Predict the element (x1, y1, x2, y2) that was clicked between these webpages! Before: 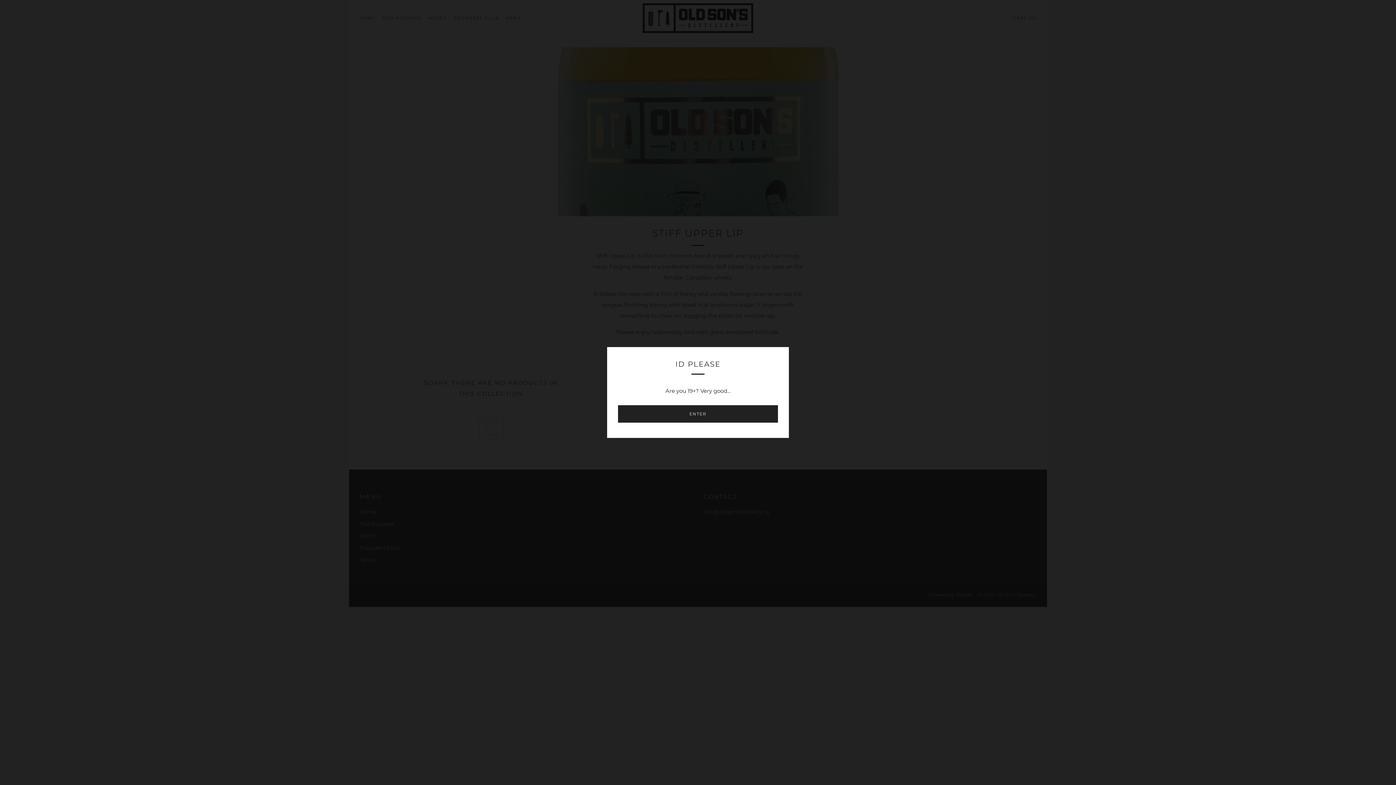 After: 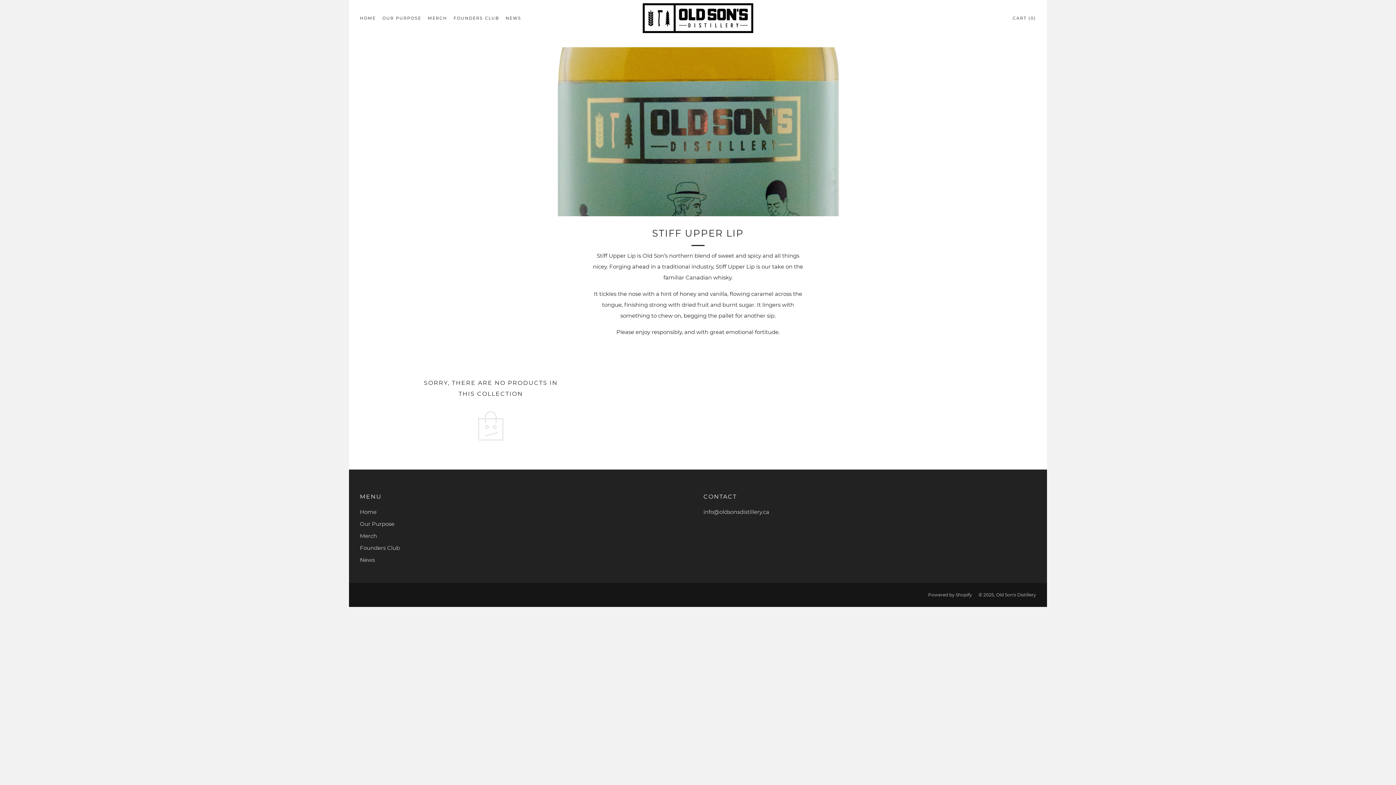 Action: bbox: (618, 405, 778, 422) label: ENTER